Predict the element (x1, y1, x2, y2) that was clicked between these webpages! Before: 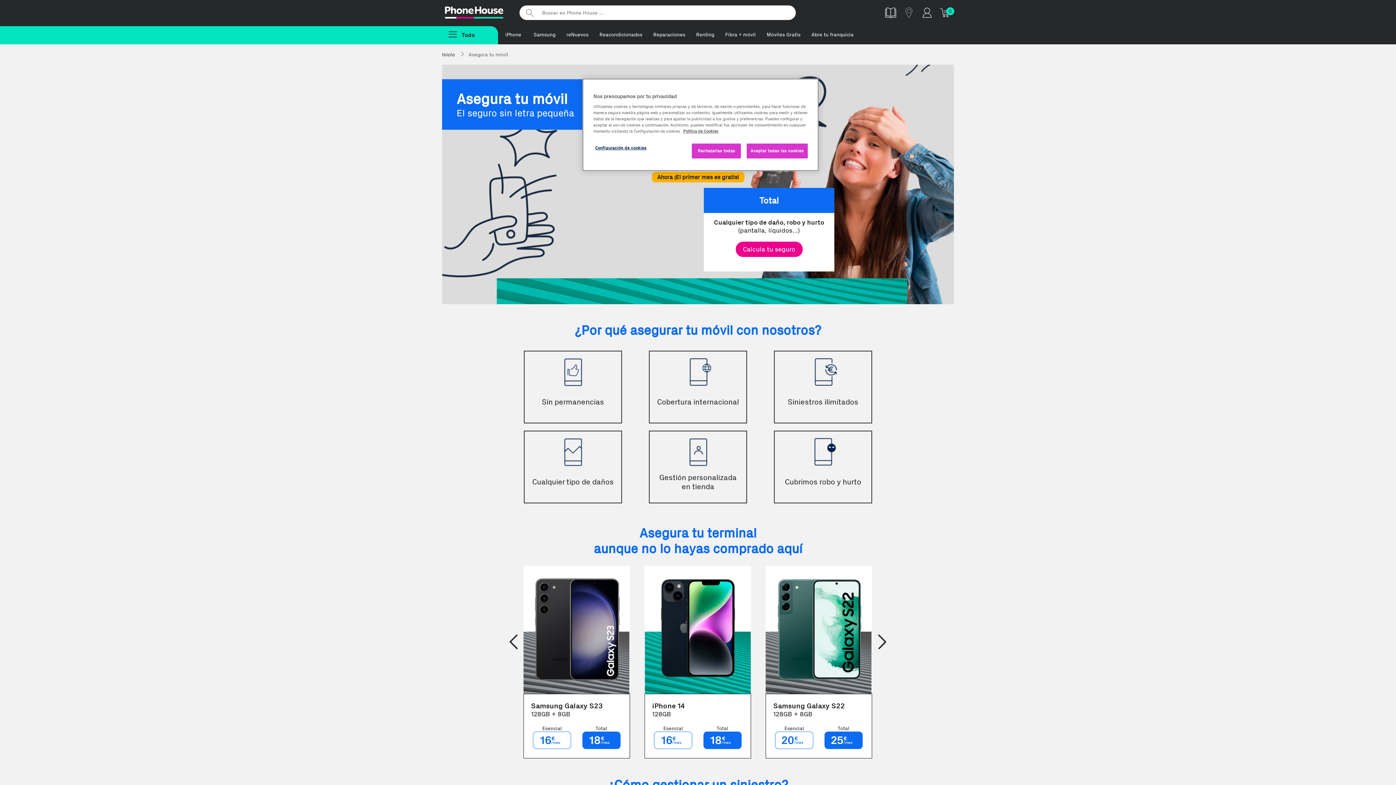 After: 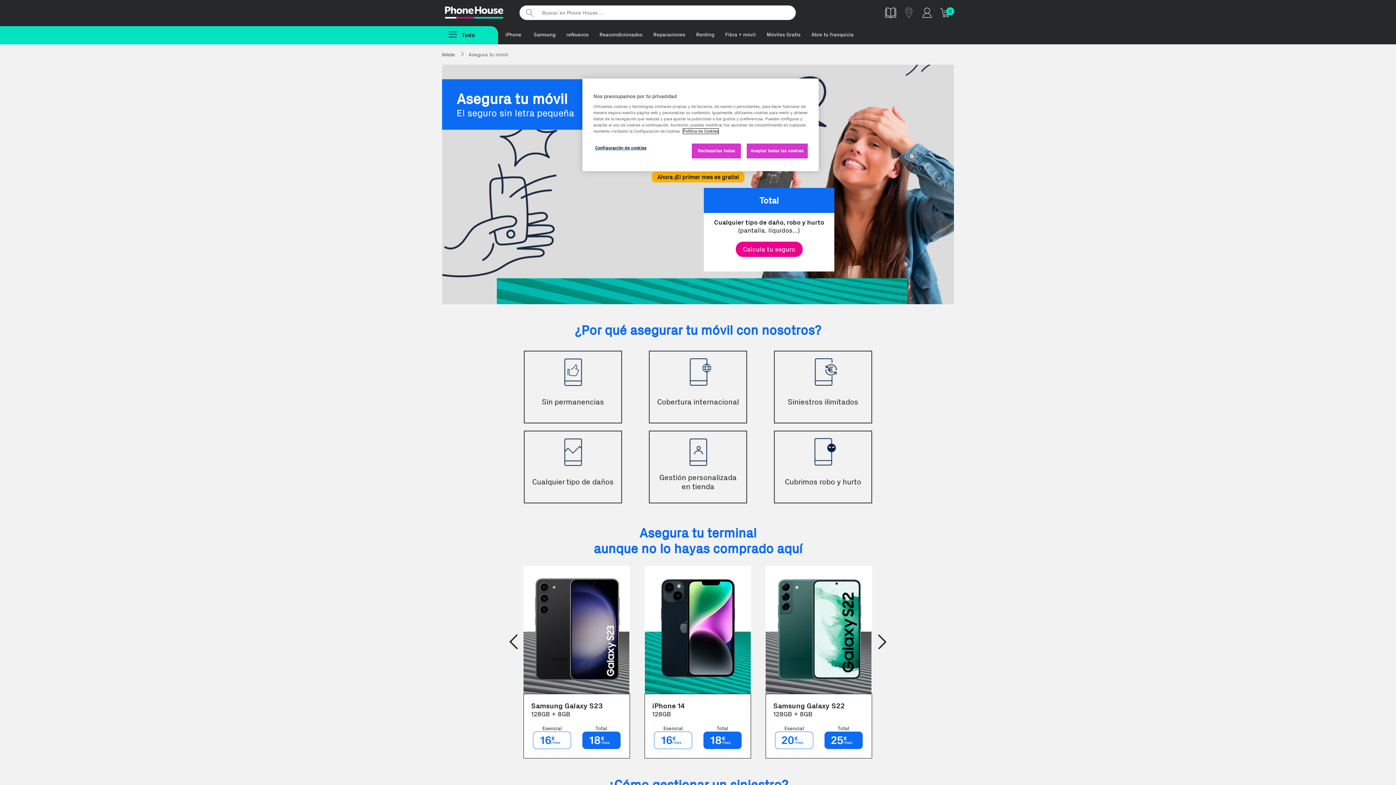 Action: label: Más información sobre la Política de Cookies, se abre en una nueva pestaña bbox: (683, 128, 718, 133)